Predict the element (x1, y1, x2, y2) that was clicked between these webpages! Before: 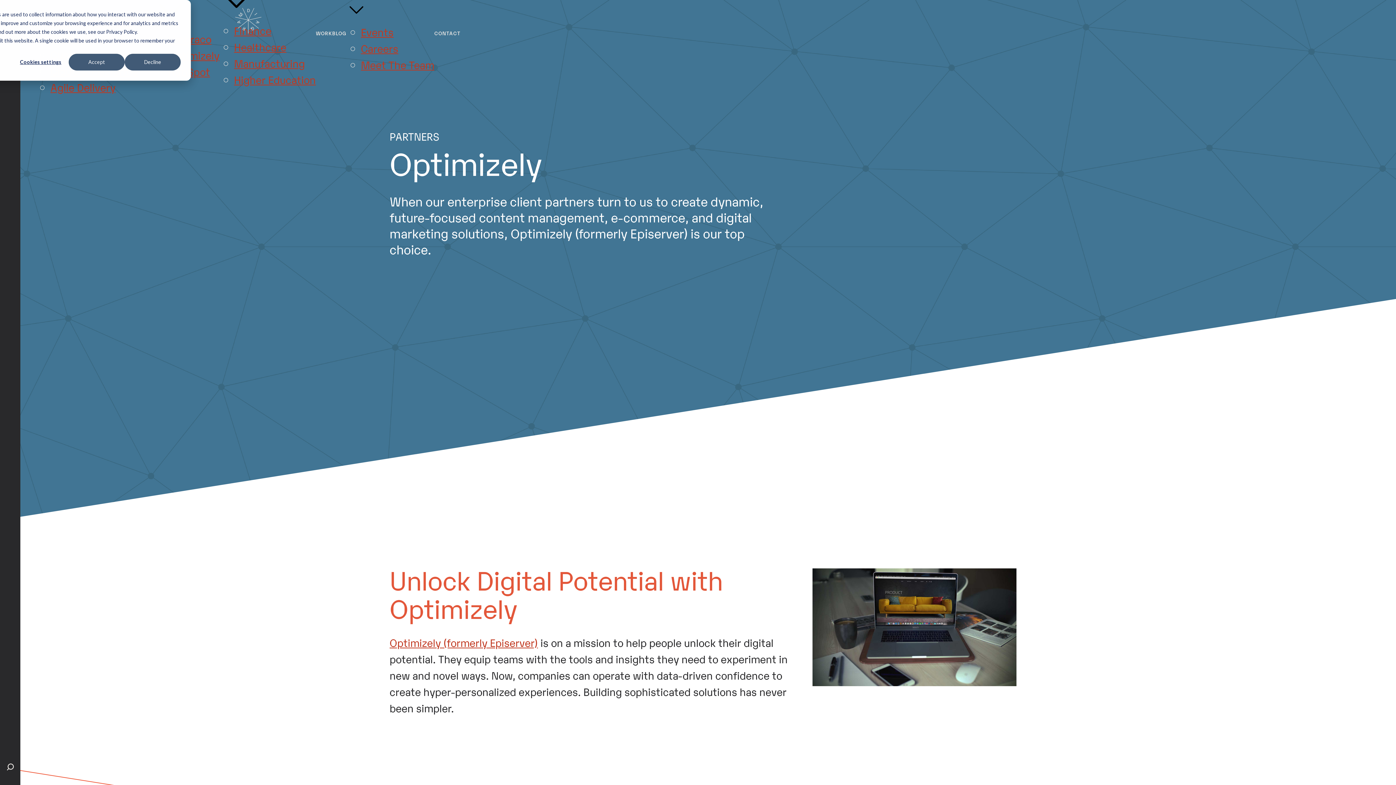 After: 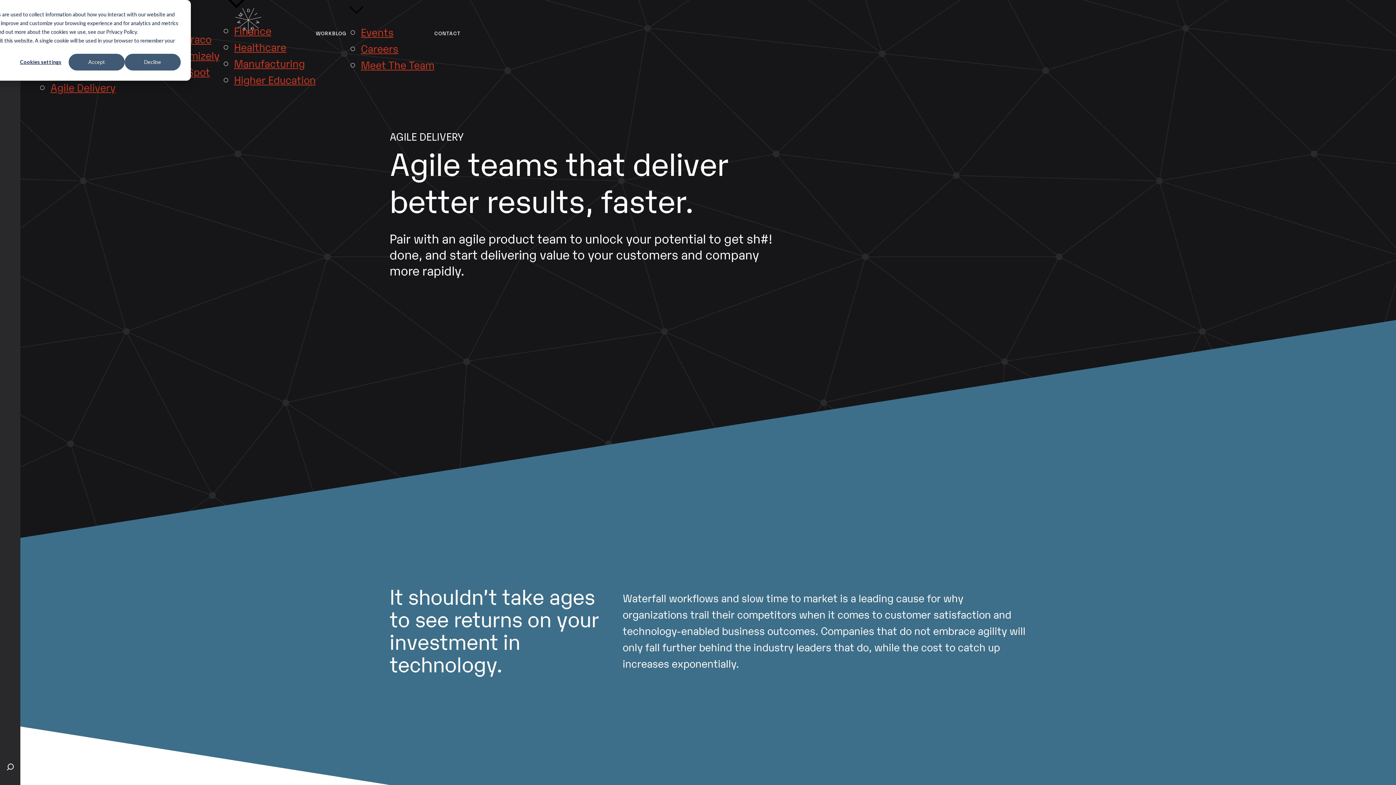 Action: label: Agile Delivery bbox: (50, 79, 115, 93)